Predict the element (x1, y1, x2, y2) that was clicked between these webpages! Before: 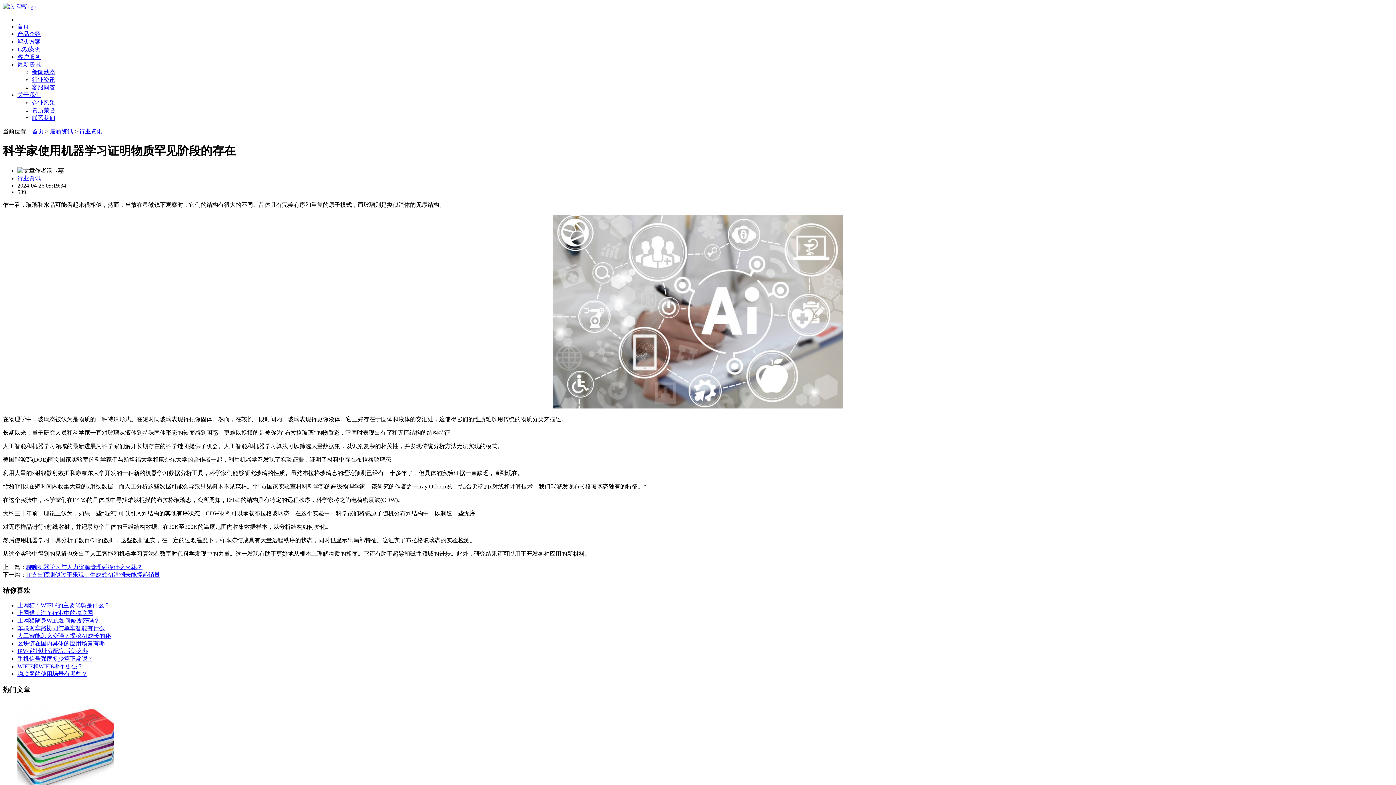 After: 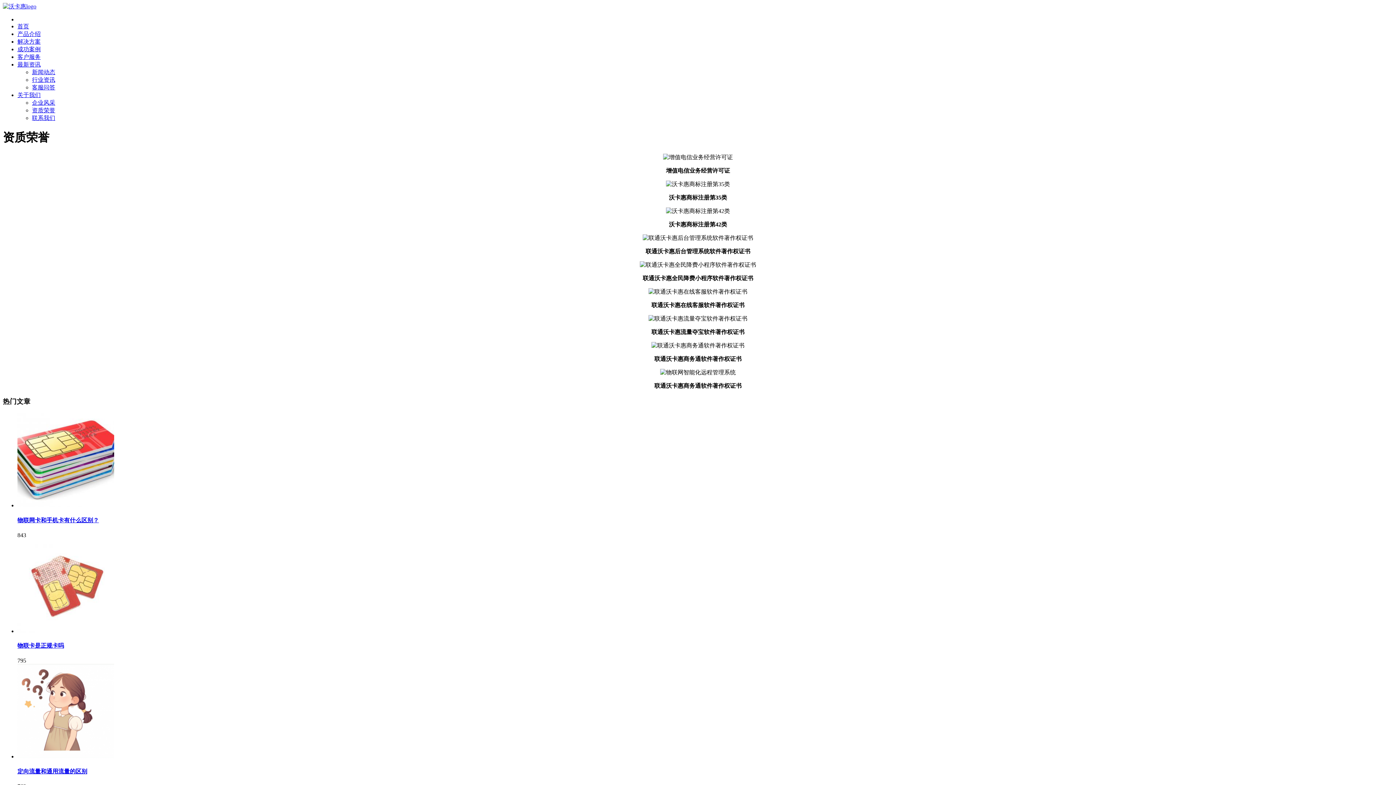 Action: bbox: (32, 107, 55, 113) label: 资质荣誉